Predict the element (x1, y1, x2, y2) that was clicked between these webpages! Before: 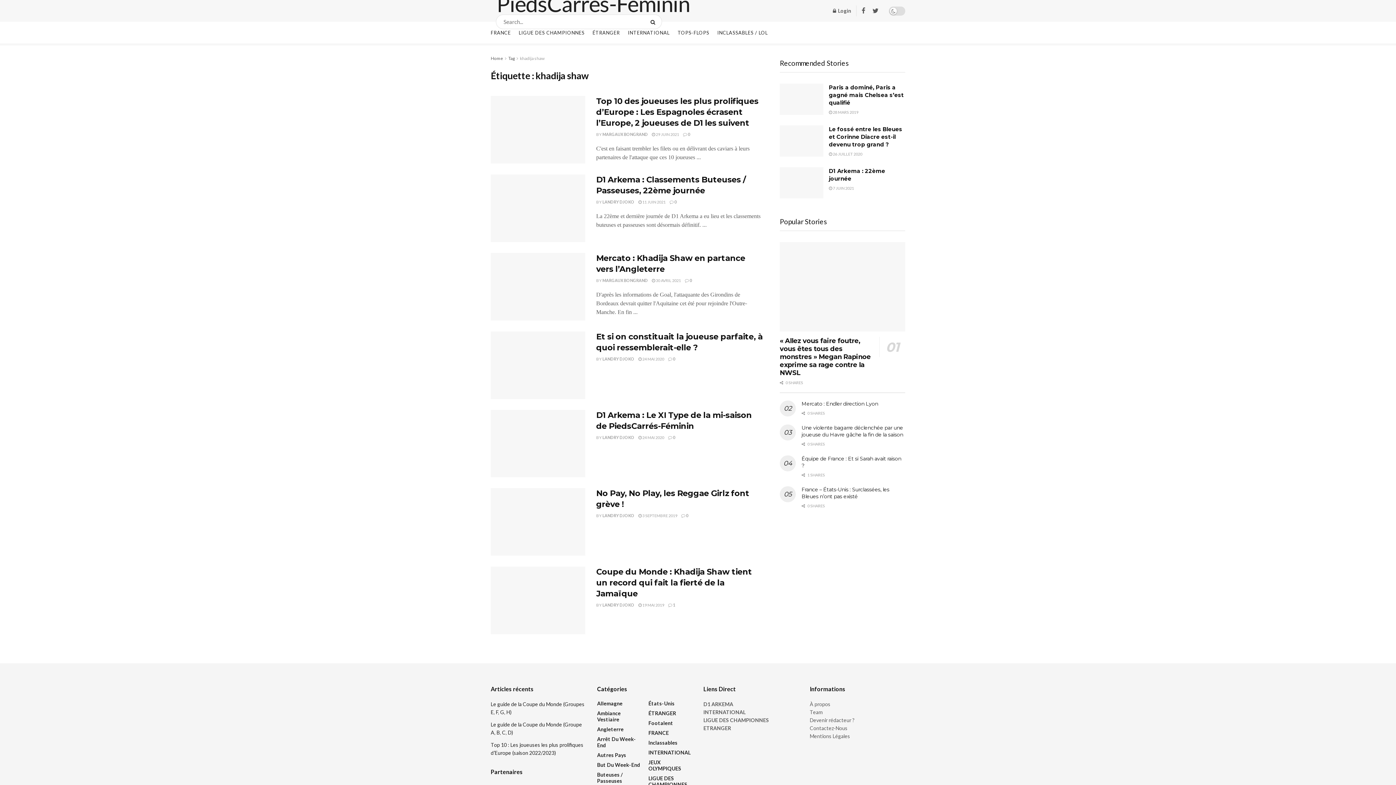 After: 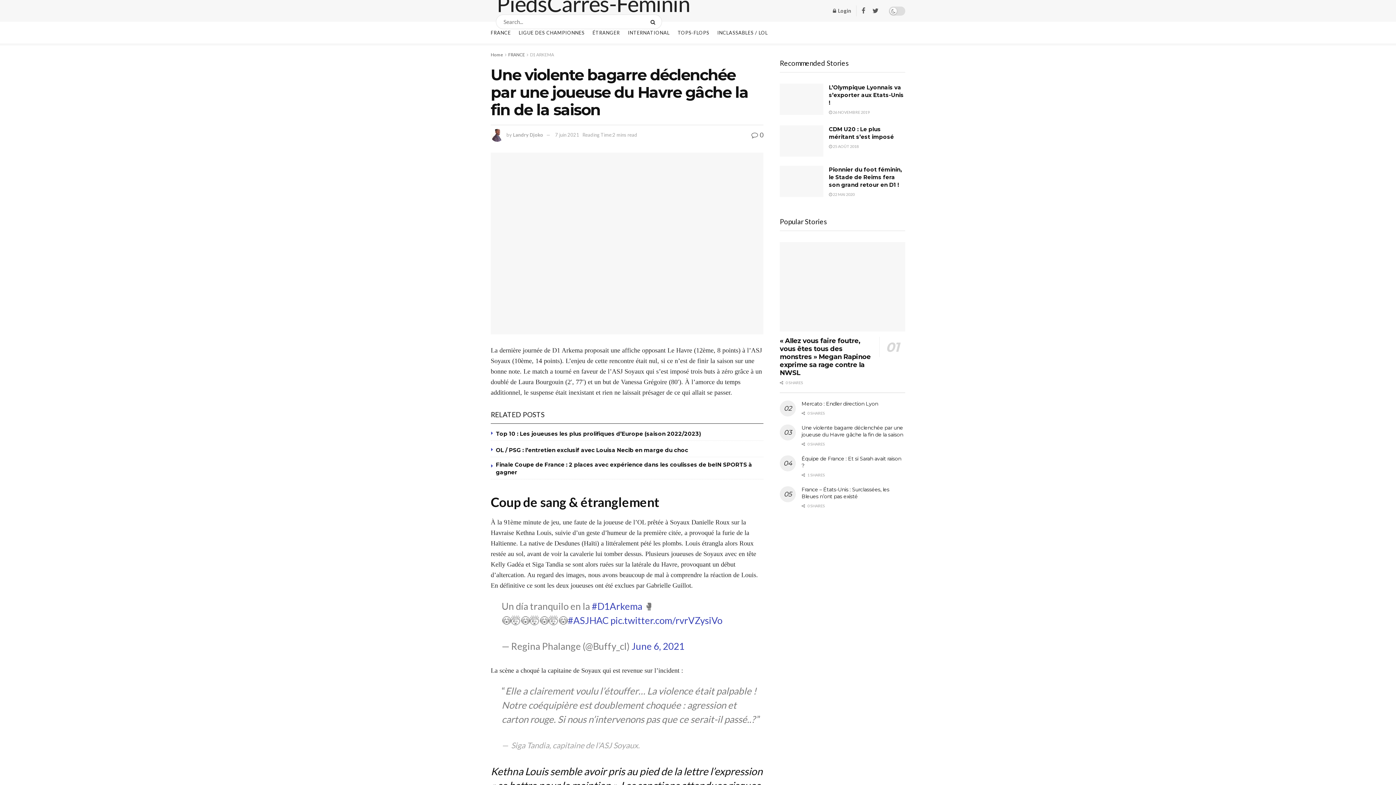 Action: bbox: (801, 424, 903, 438) label: Une violente bagarre déclenchée par une joueuse du Havre gâche la fin de la saison